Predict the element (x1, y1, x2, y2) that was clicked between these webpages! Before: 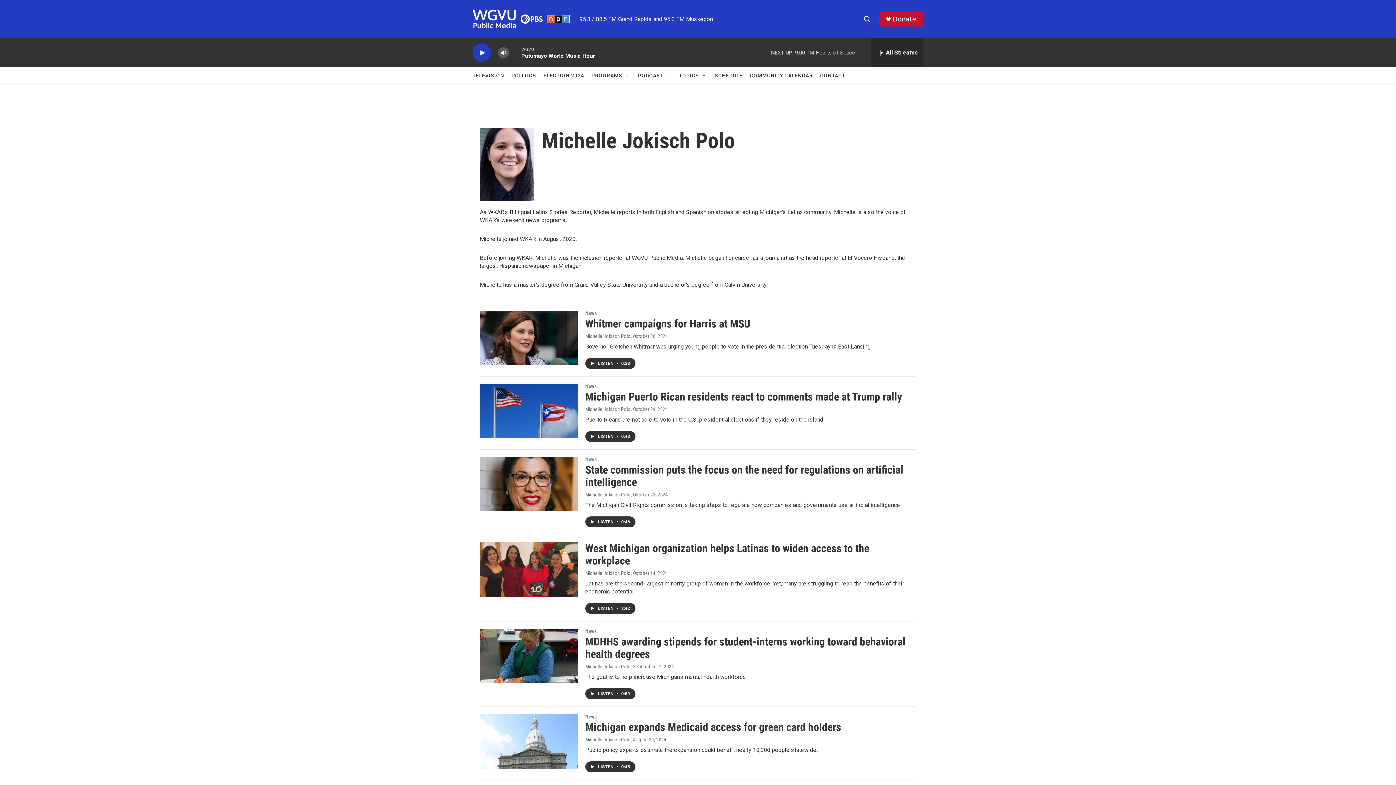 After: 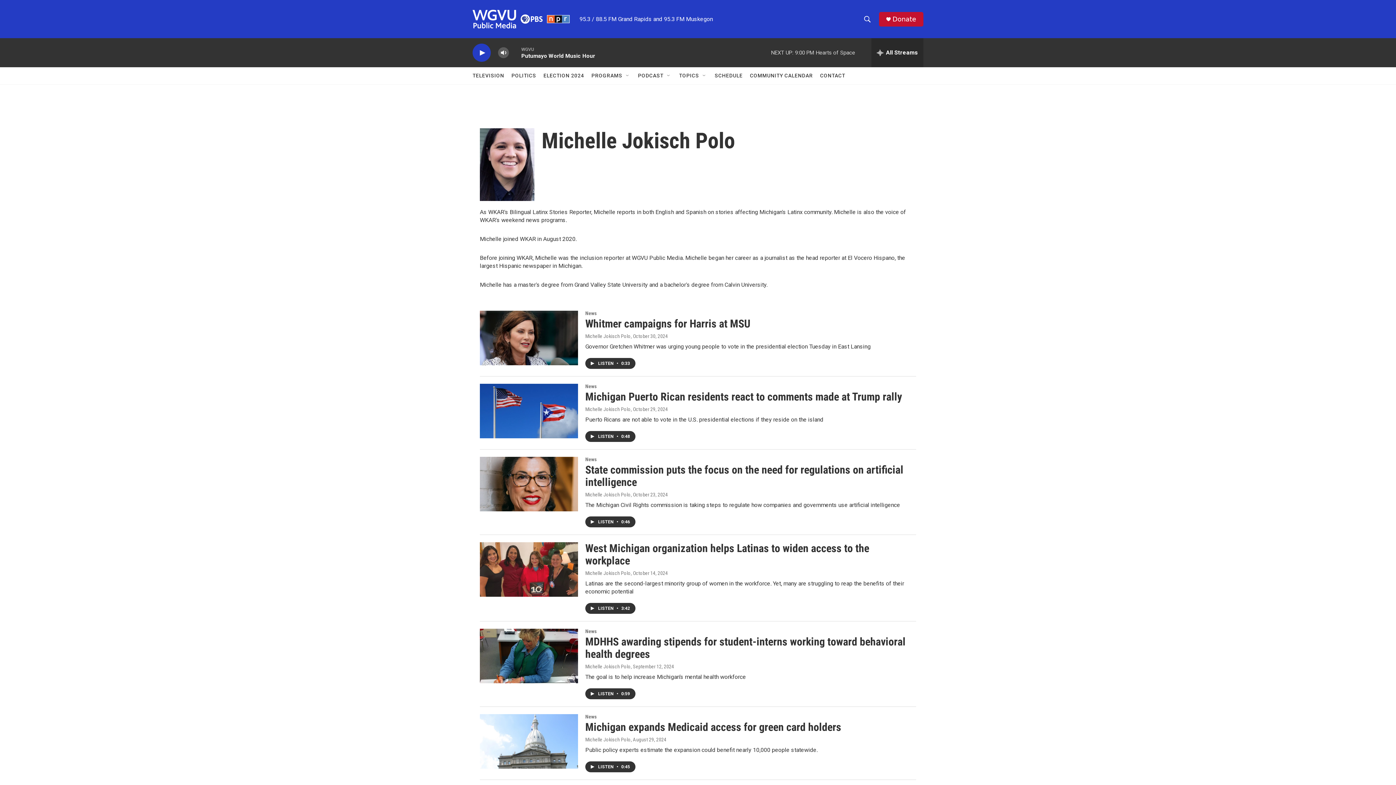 Action: bbox: (472, 67, 504, 84) label: TELEVISION